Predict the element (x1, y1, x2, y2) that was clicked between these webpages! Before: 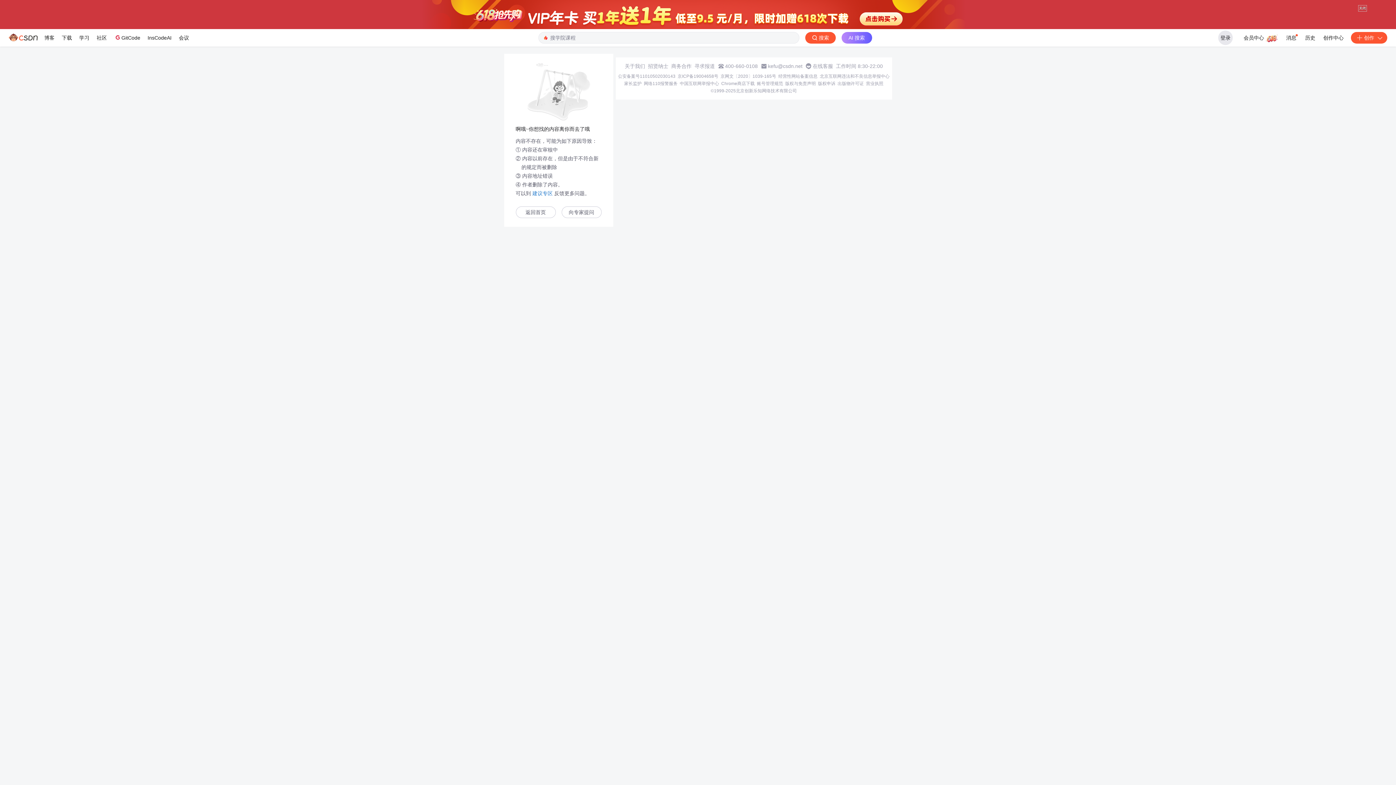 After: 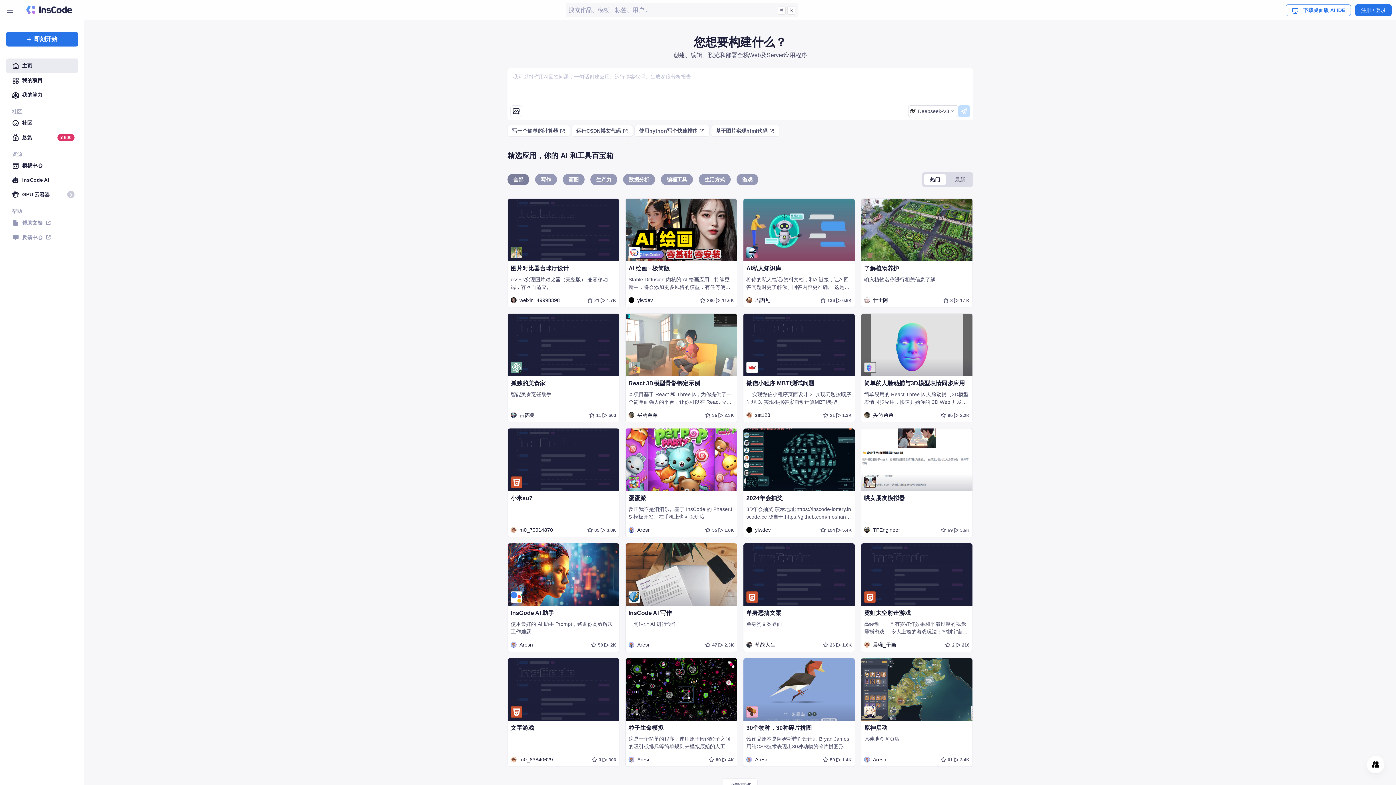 Action: label: InsCodeAI bbox: (144, 118, 175, 135)